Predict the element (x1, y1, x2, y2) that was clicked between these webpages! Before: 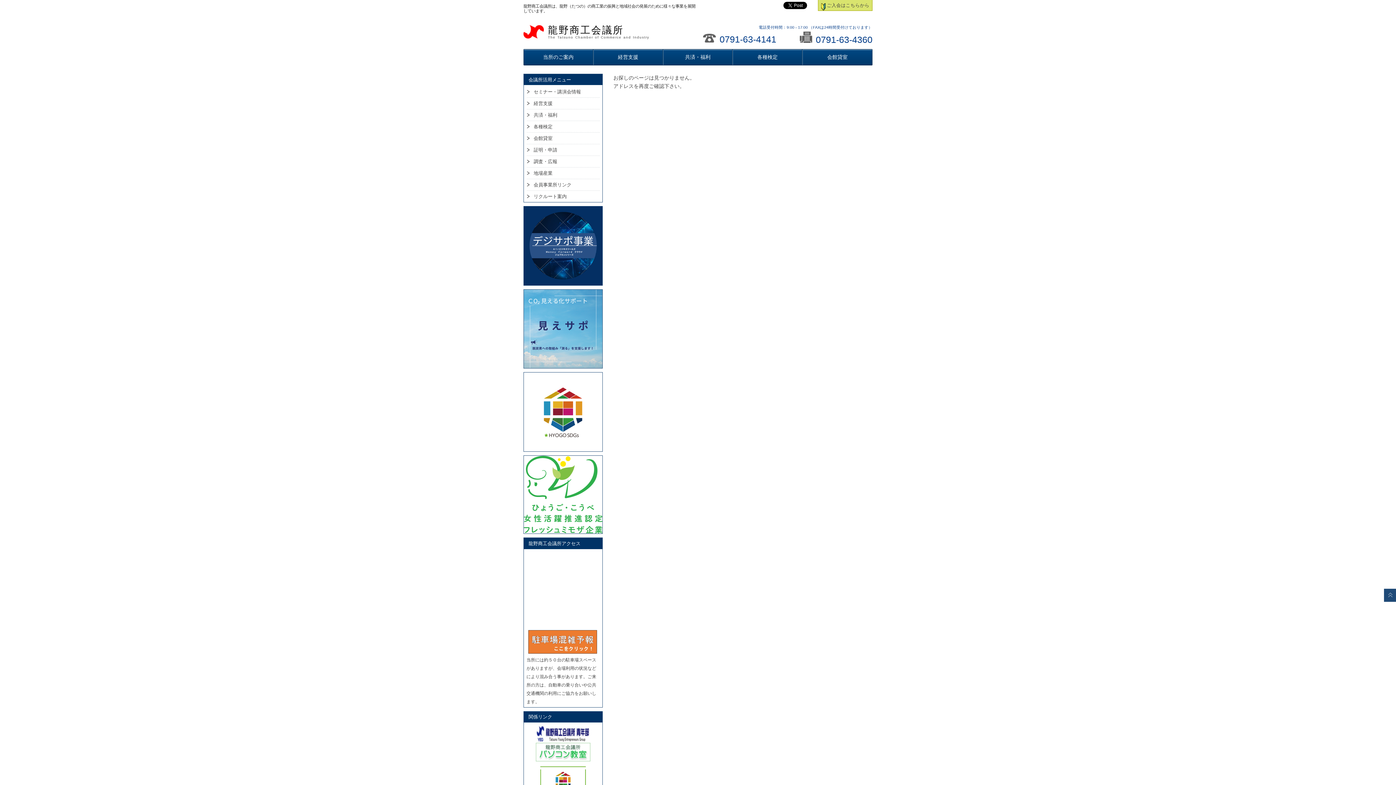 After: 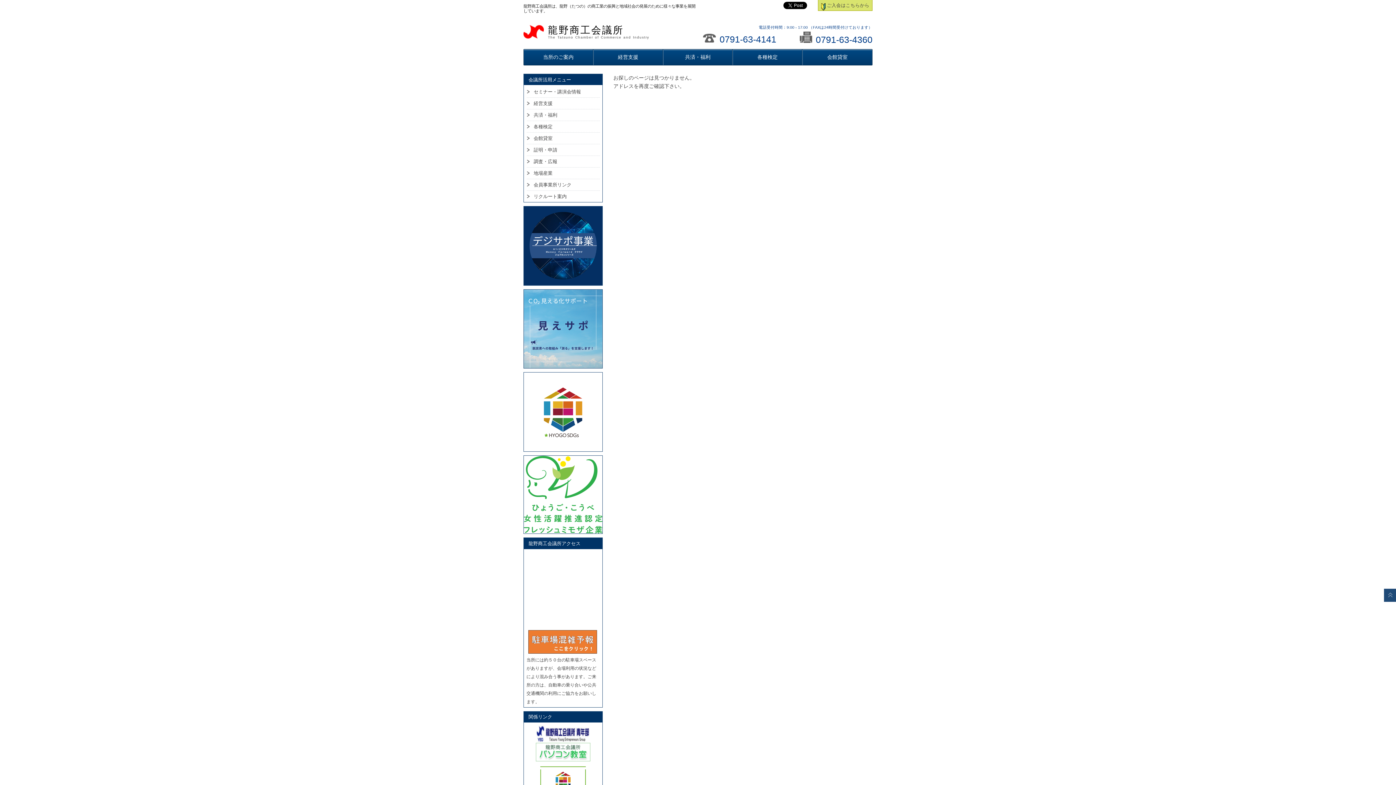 Action: bbox: (536, 763, 590, 768)